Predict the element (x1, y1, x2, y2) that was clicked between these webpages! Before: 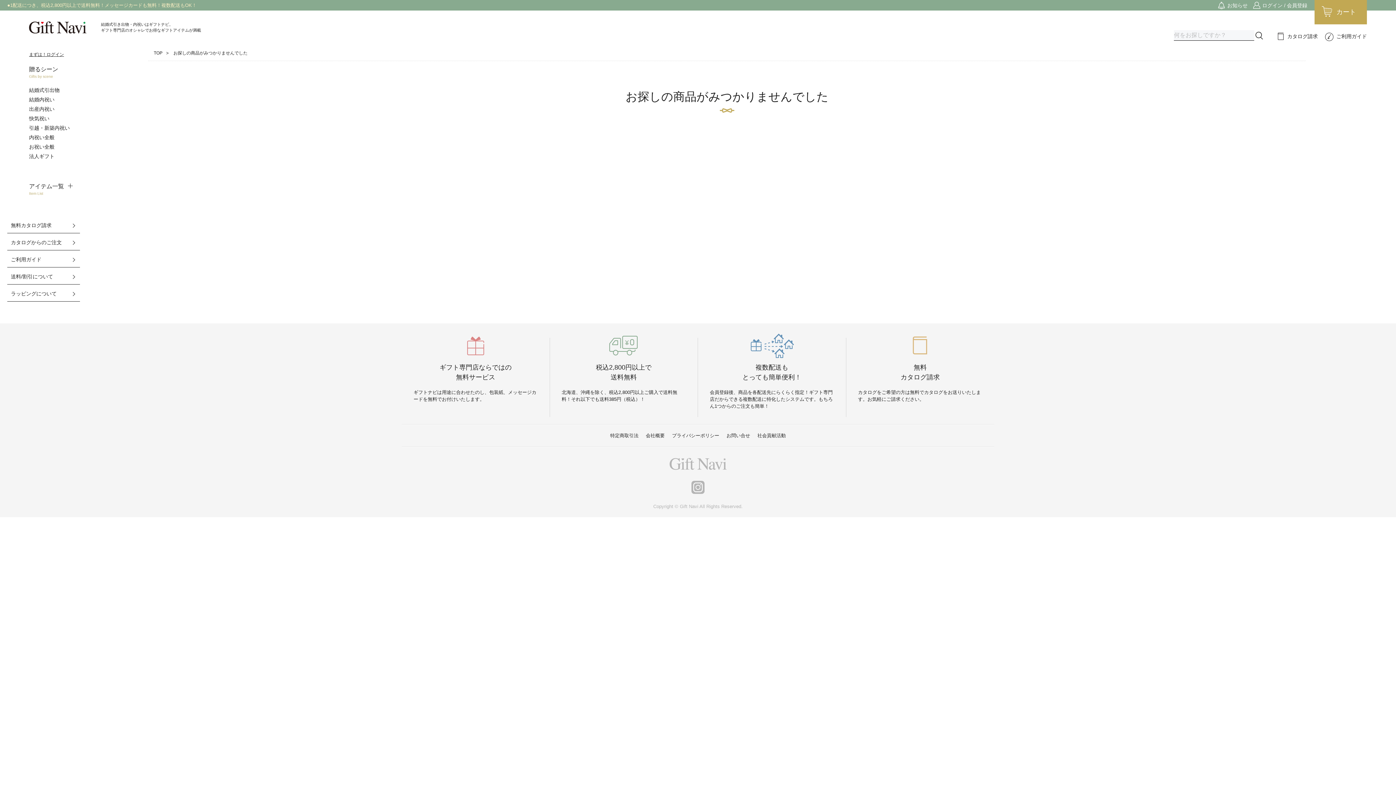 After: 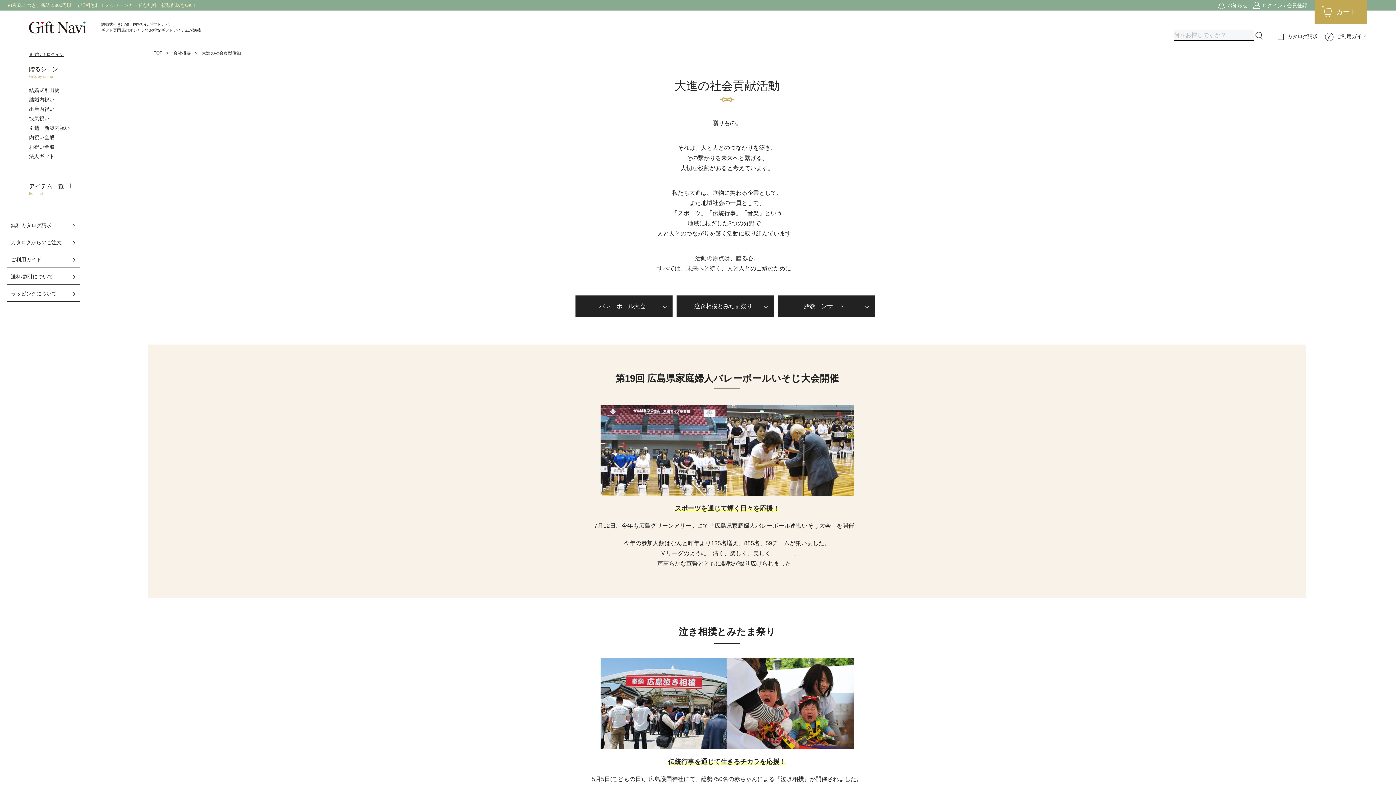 Action: bbox: (754, 428, 789, 442) label: 社会貢献活動